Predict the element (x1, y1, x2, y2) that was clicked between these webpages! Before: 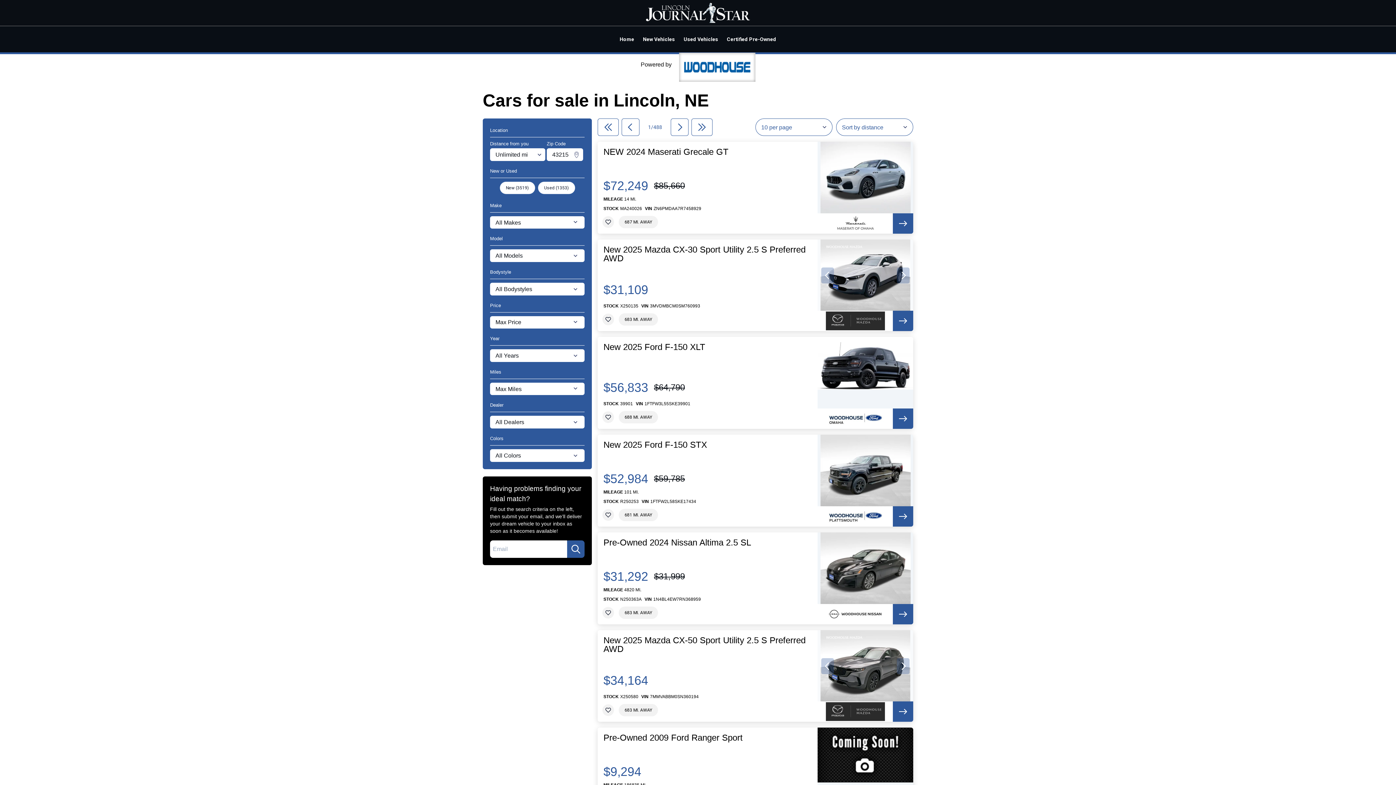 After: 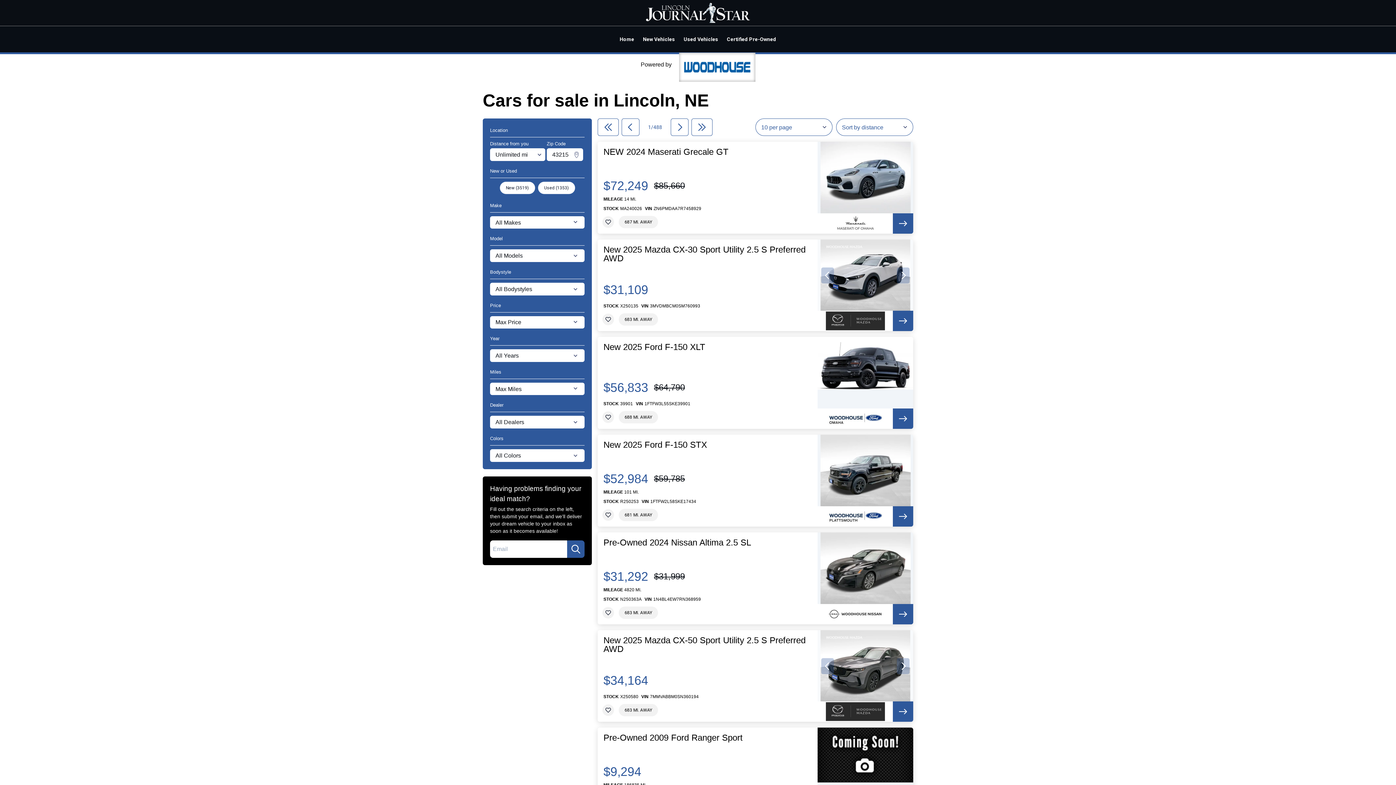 Action: bbox: (817, 532, 913, 624)